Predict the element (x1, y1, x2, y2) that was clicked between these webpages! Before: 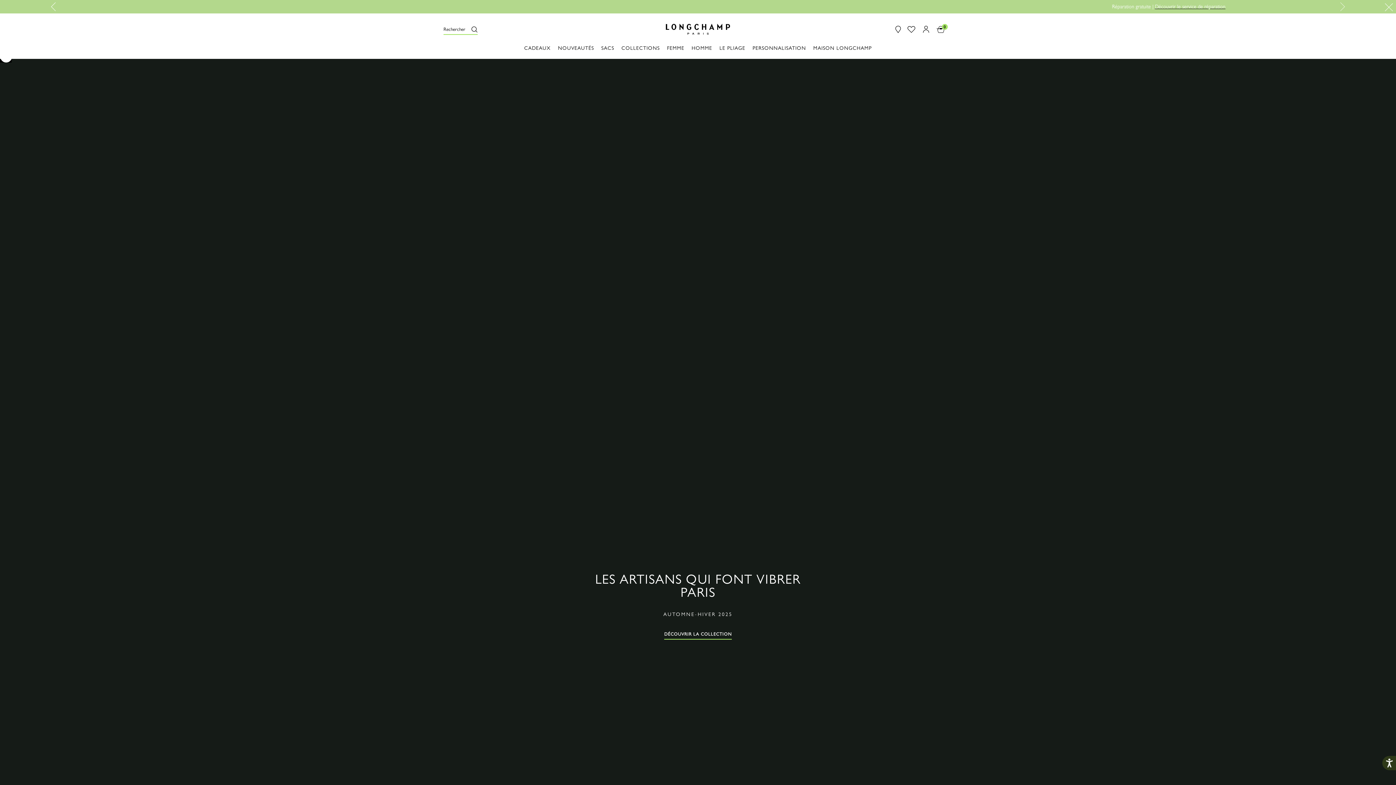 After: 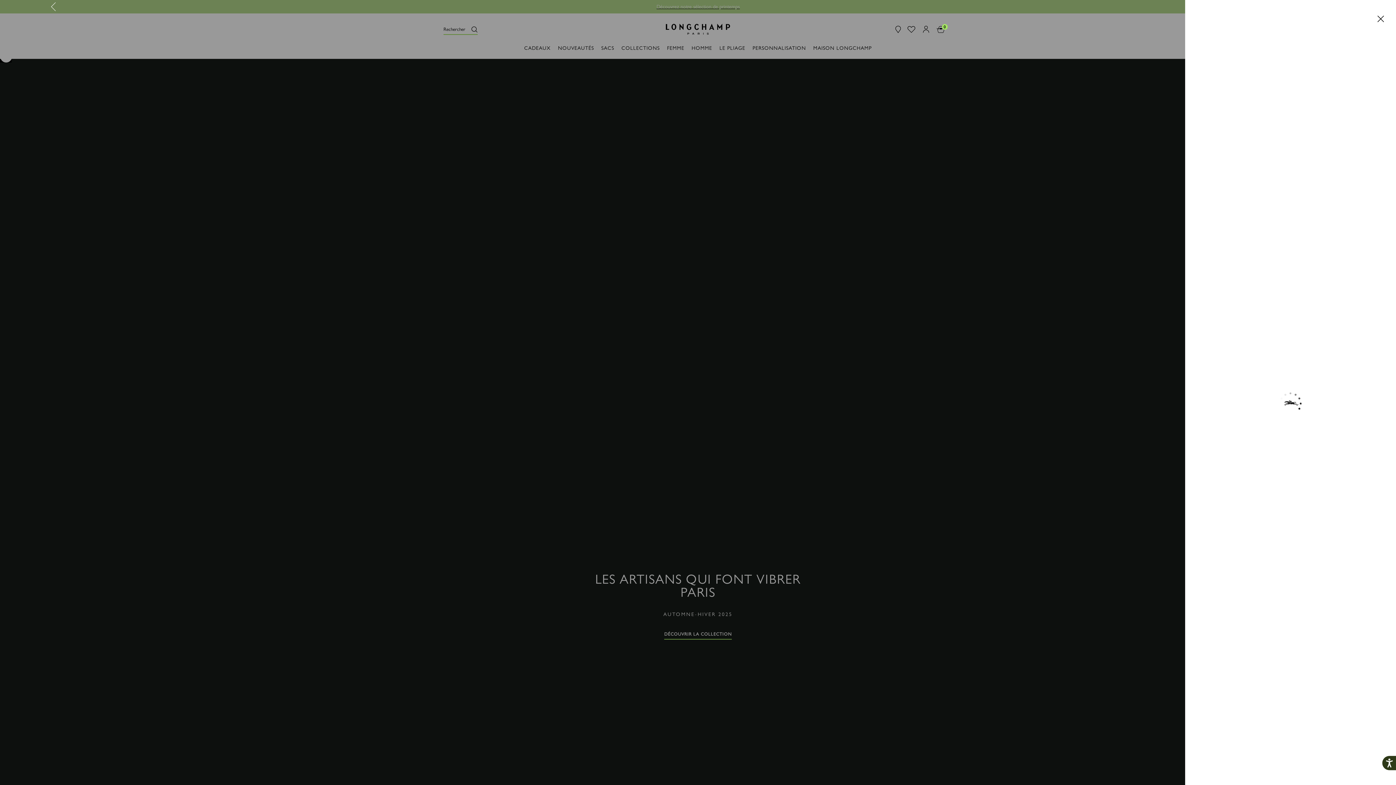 Action: bbox: (931, 16, 946, 42) label: 0